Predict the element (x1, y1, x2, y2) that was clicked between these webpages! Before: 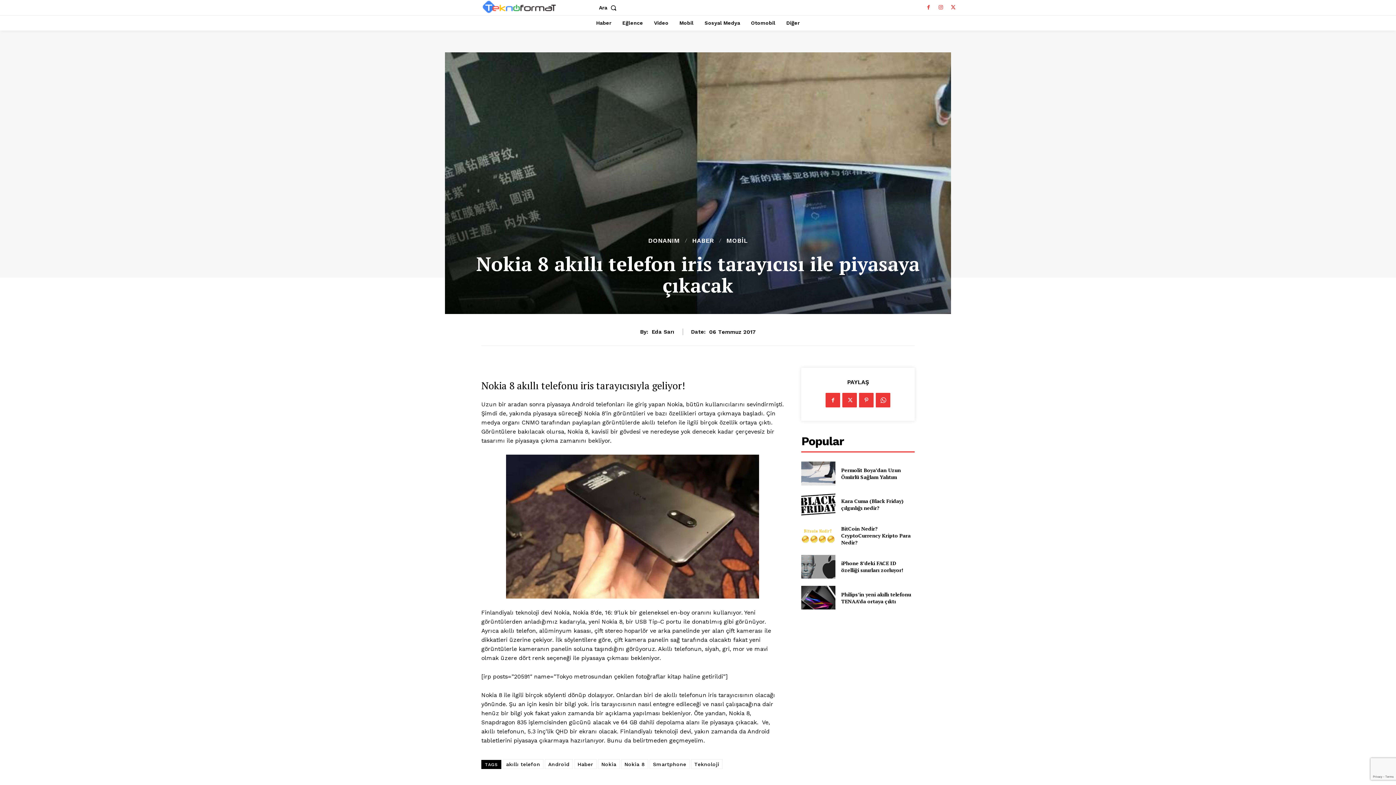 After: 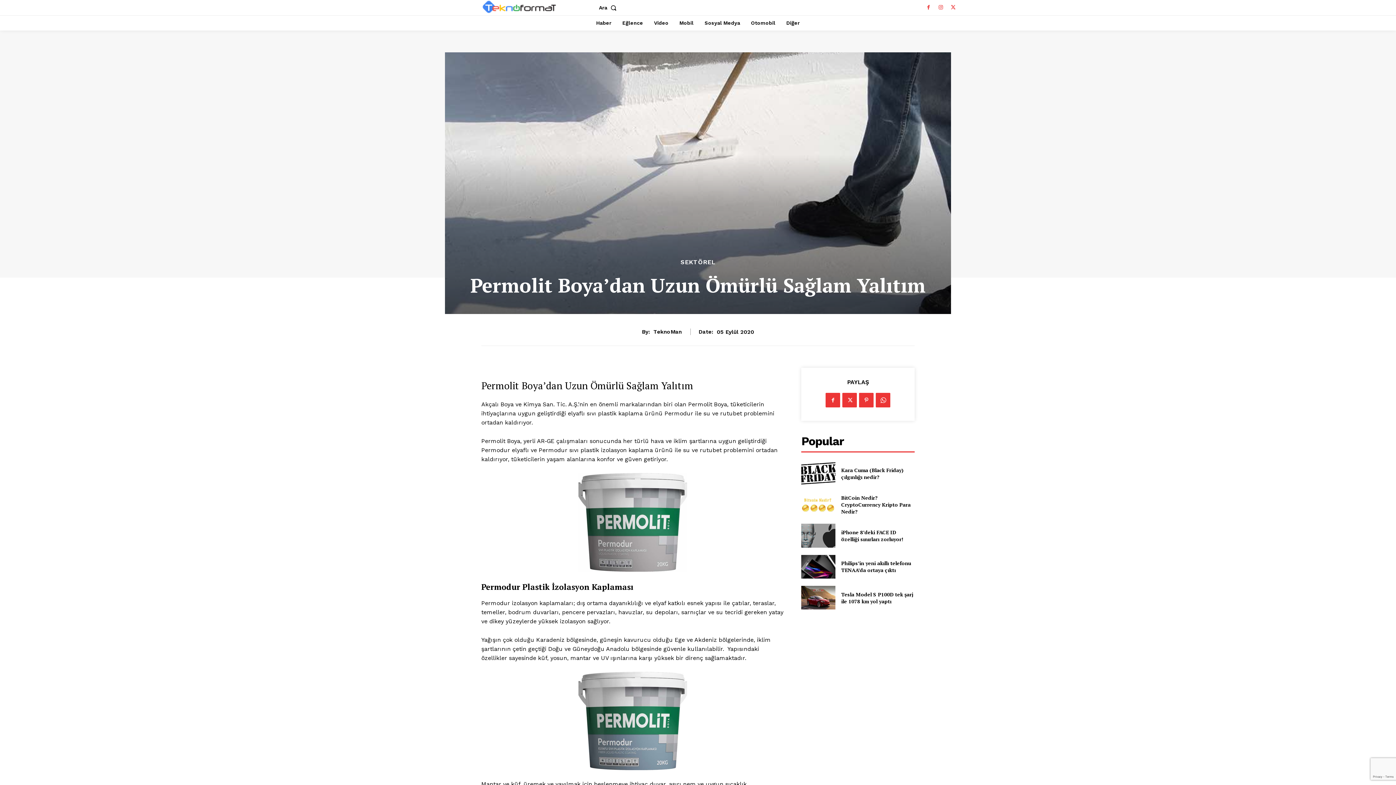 Action: bbox: (801, 461, 835, 485)